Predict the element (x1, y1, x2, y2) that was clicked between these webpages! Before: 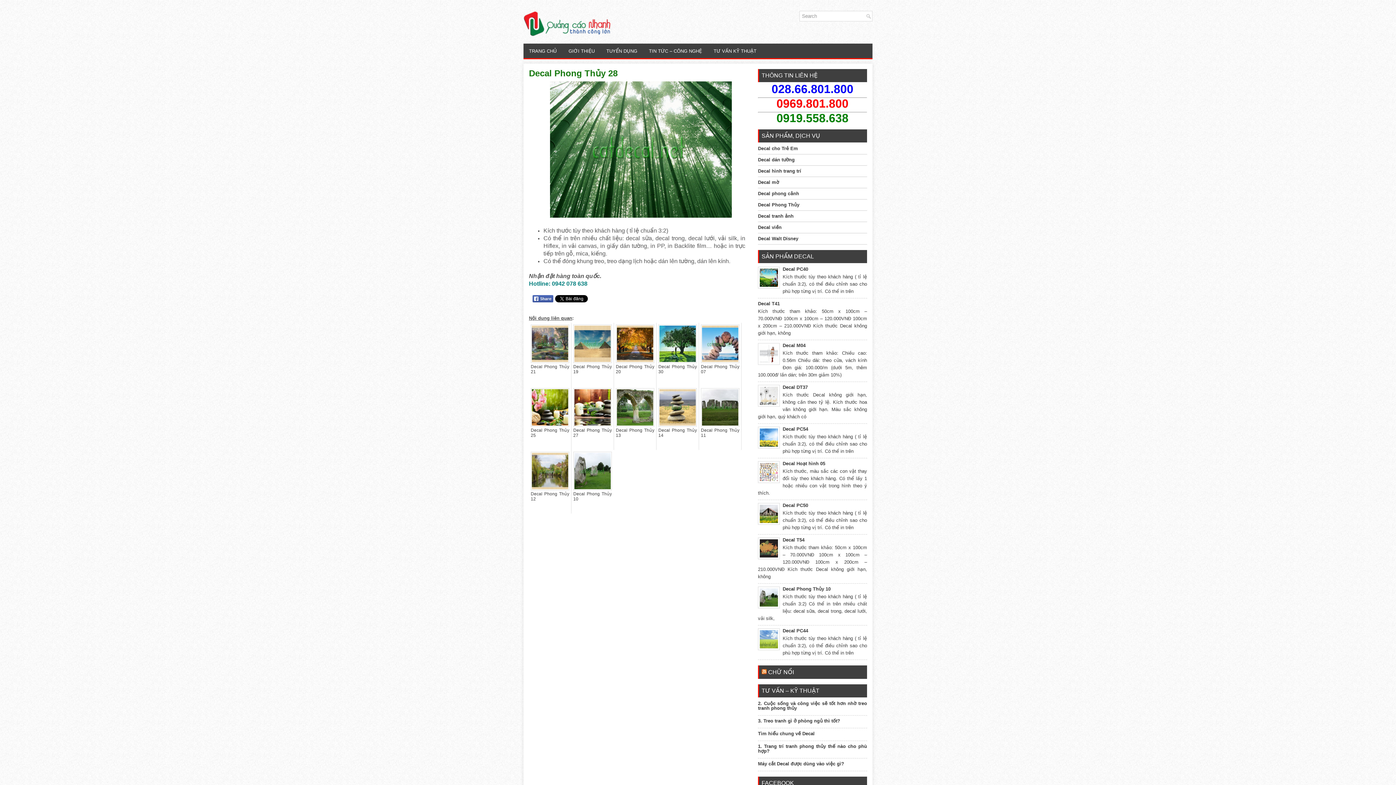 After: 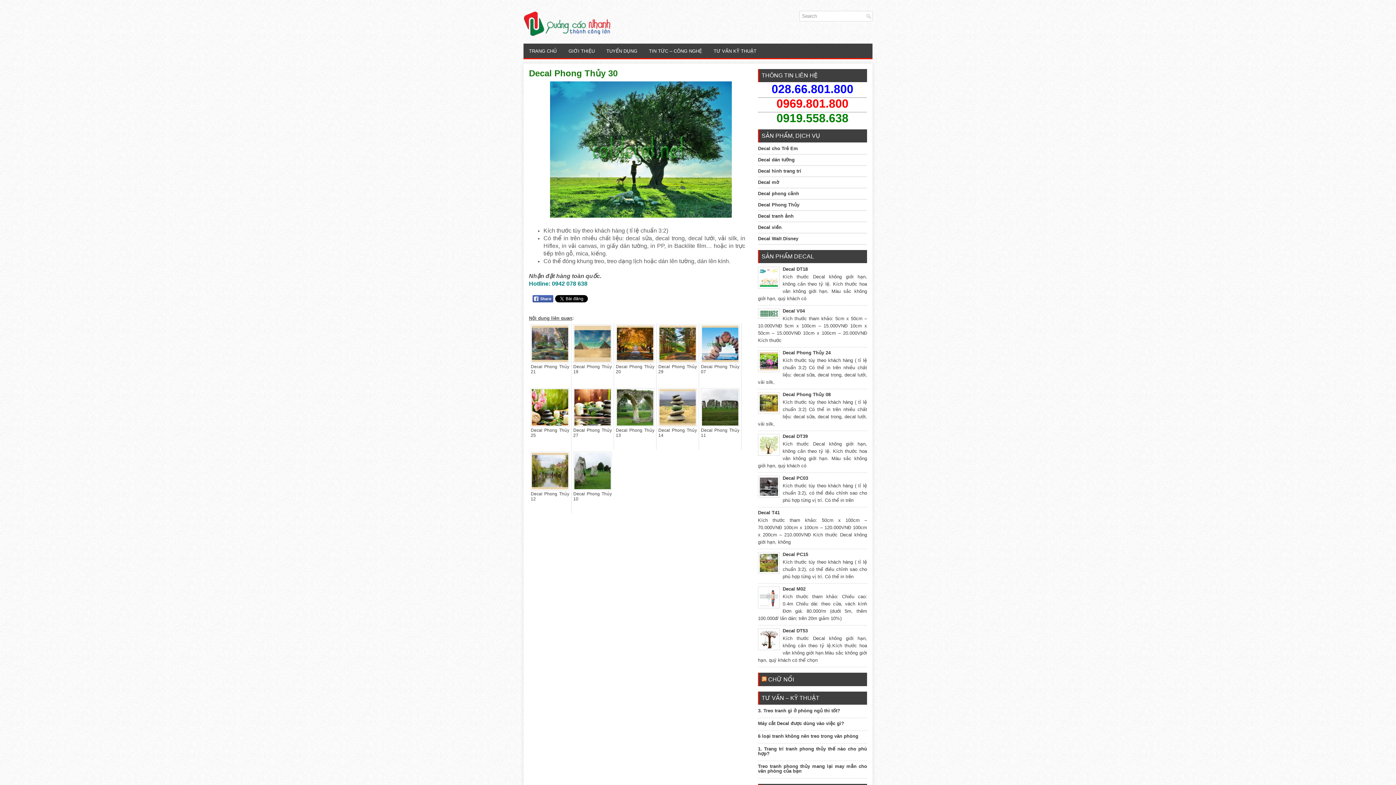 Action: bbox: (658, 324, 697, 363)